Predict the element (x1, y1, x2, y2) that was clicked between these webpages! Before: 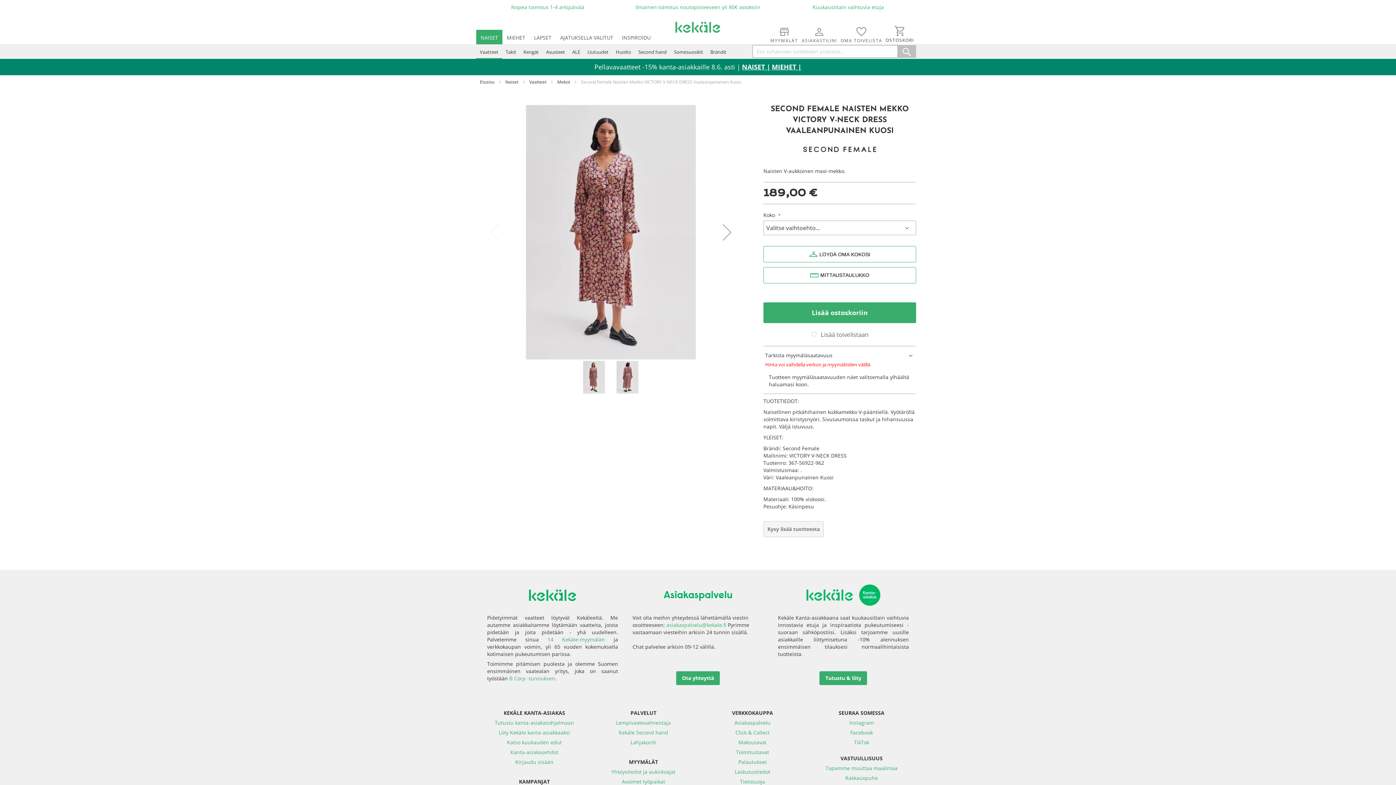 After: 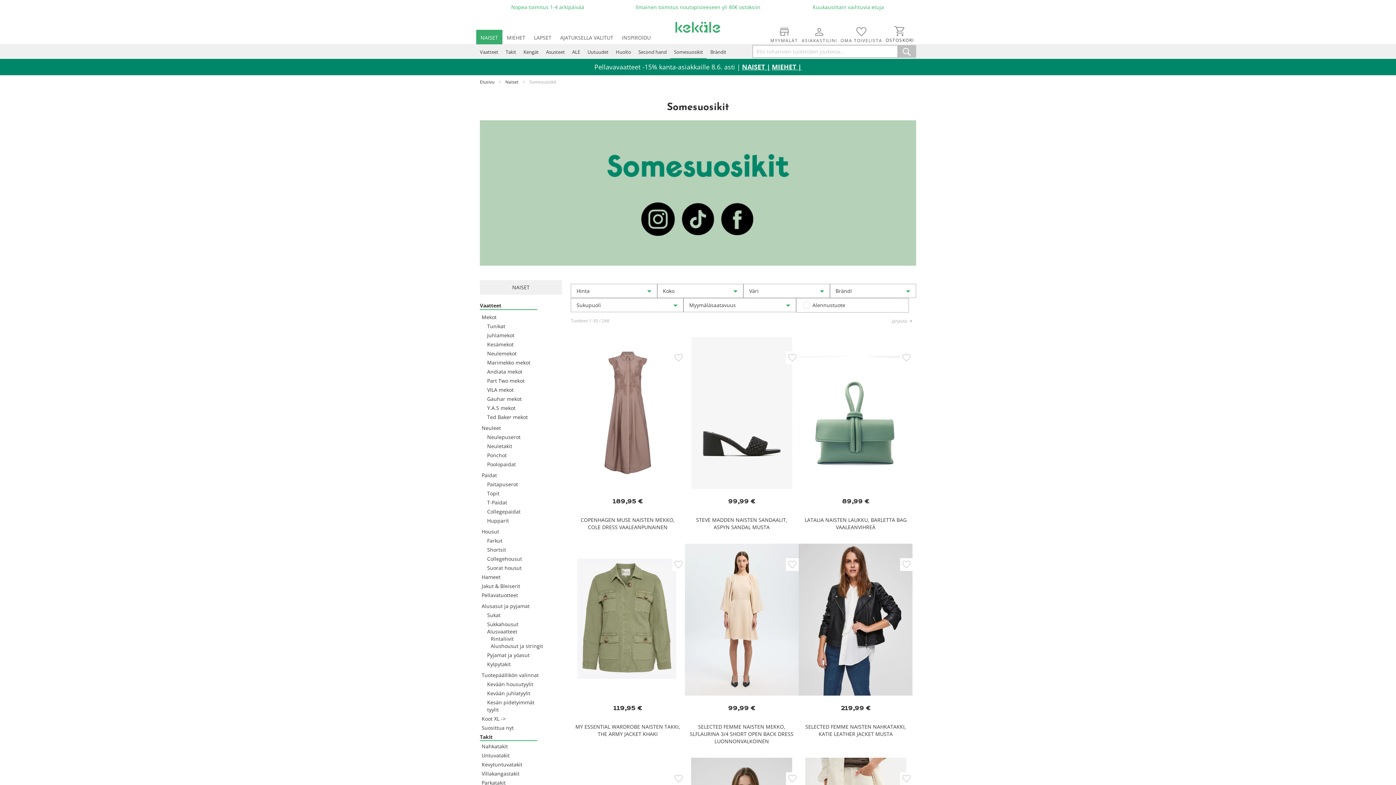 Action: label: Somesuosikit bbox: (670, 44, 706, 58)